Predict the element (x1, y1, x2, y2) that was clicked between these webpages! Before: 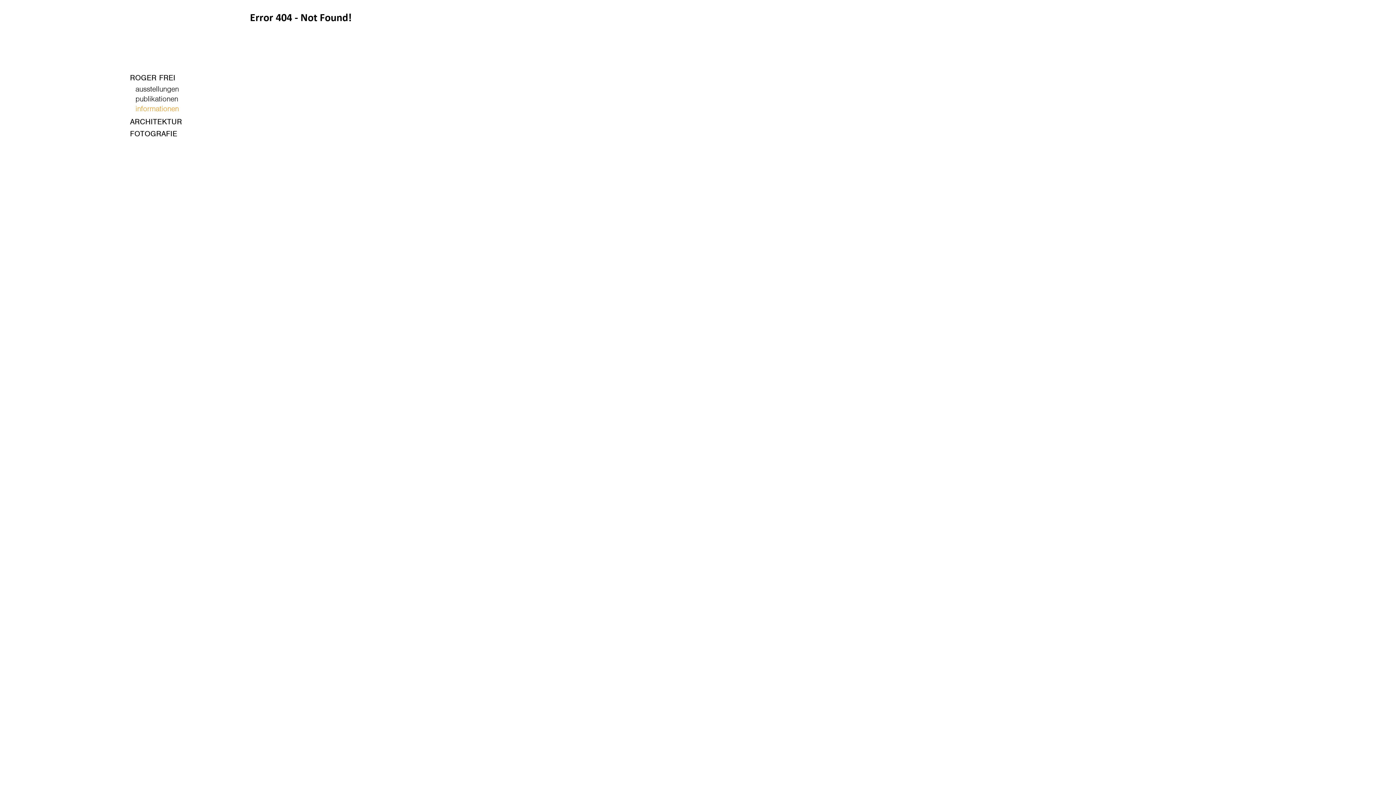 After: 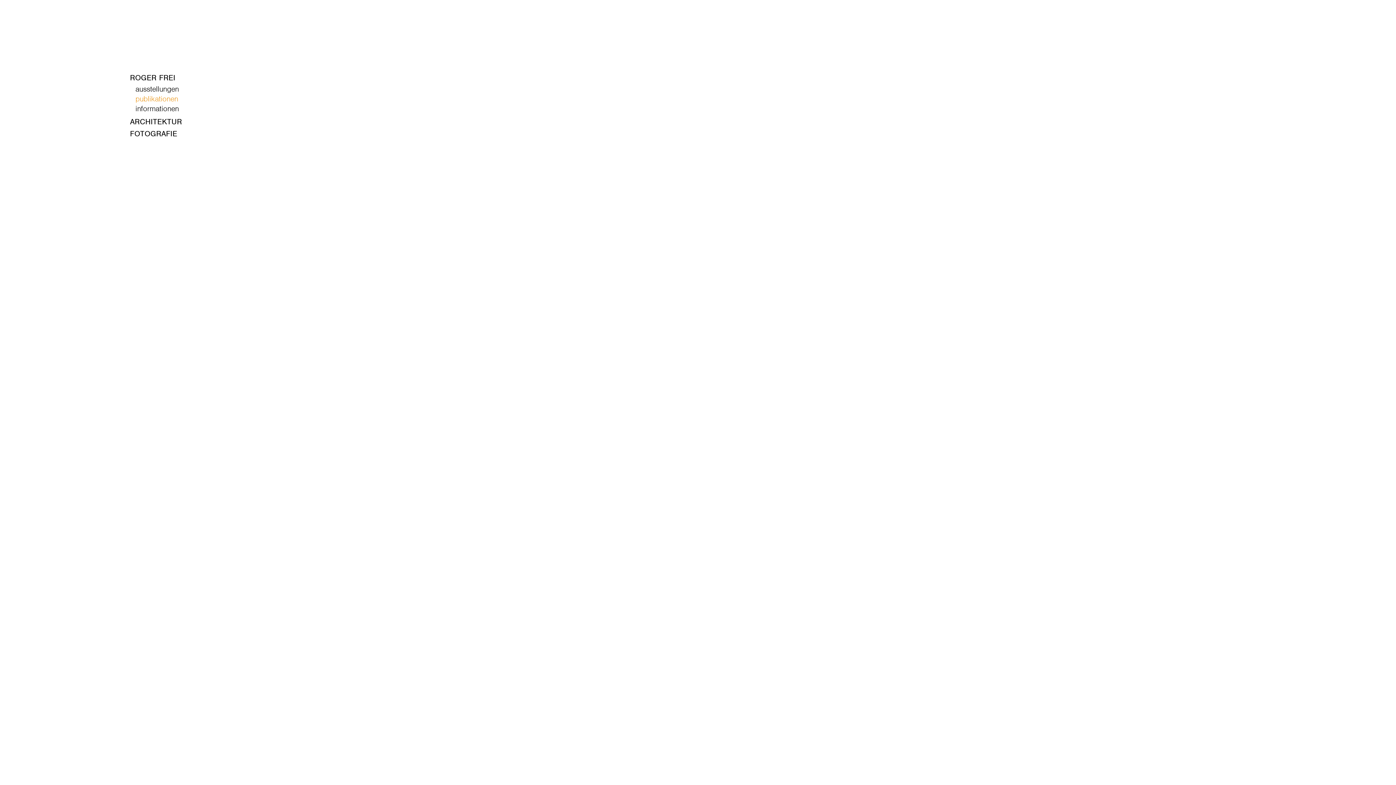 Action: label: publikationen bbox: (135, 93, 178, 103)